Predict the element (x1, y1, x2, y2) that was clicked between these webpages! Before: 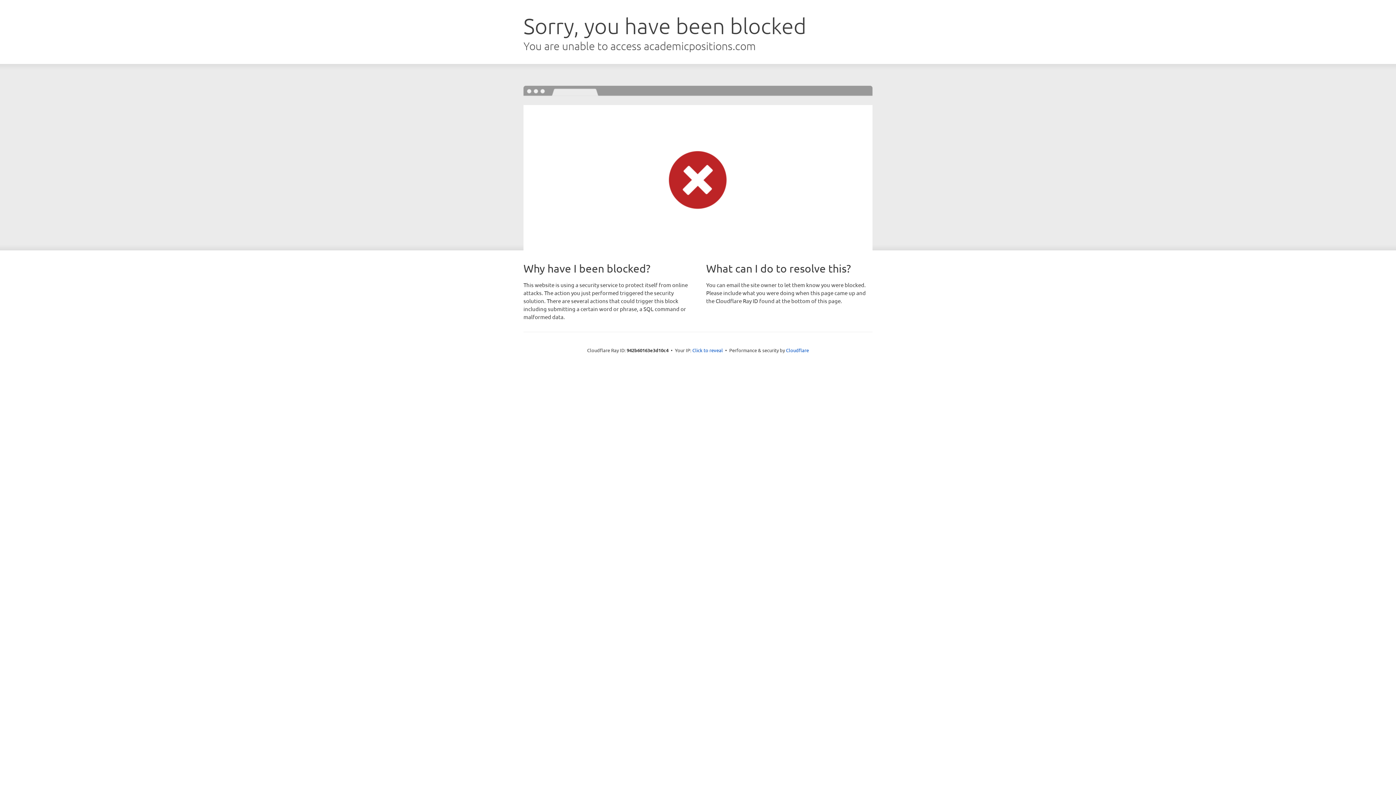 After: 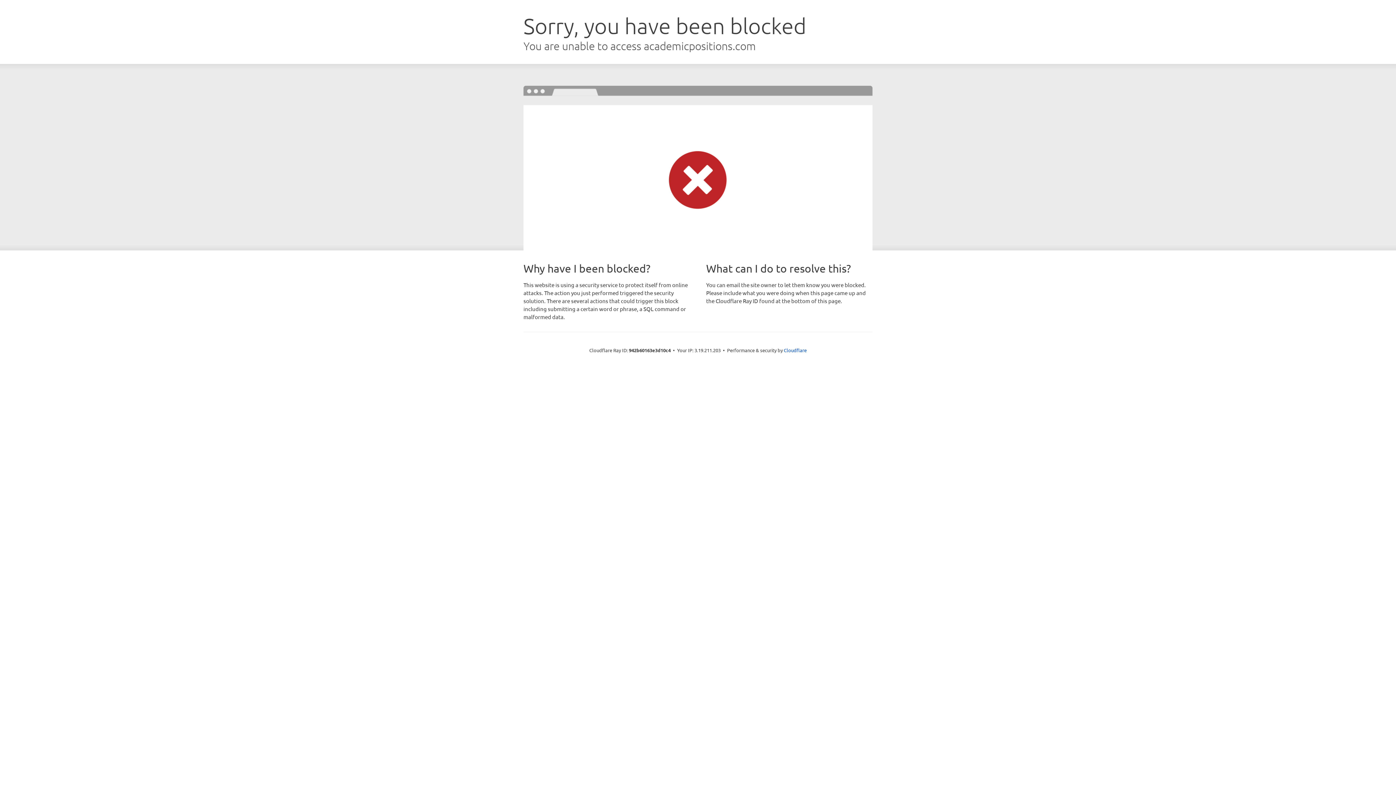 Action: bbox: (692, 346, 723, 353) label: Click to reveal